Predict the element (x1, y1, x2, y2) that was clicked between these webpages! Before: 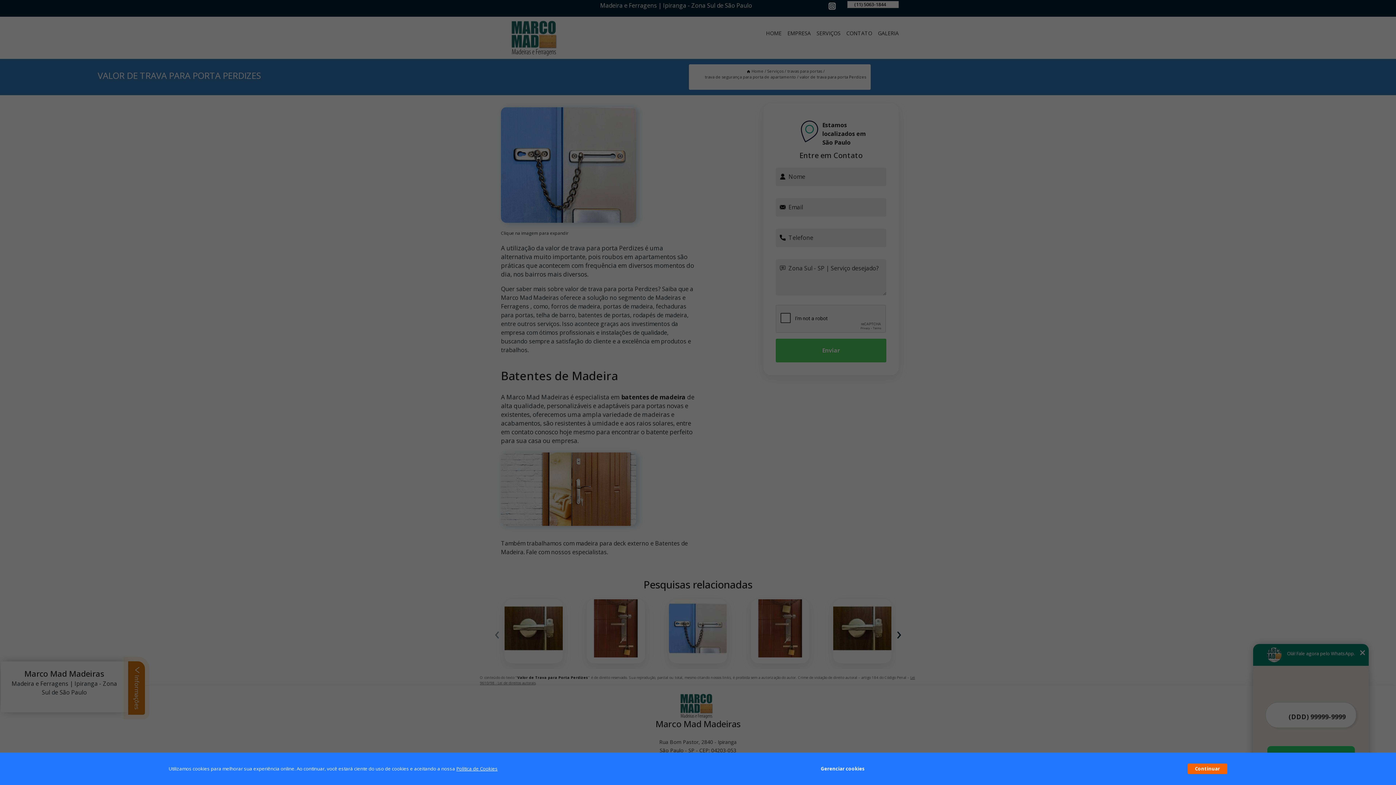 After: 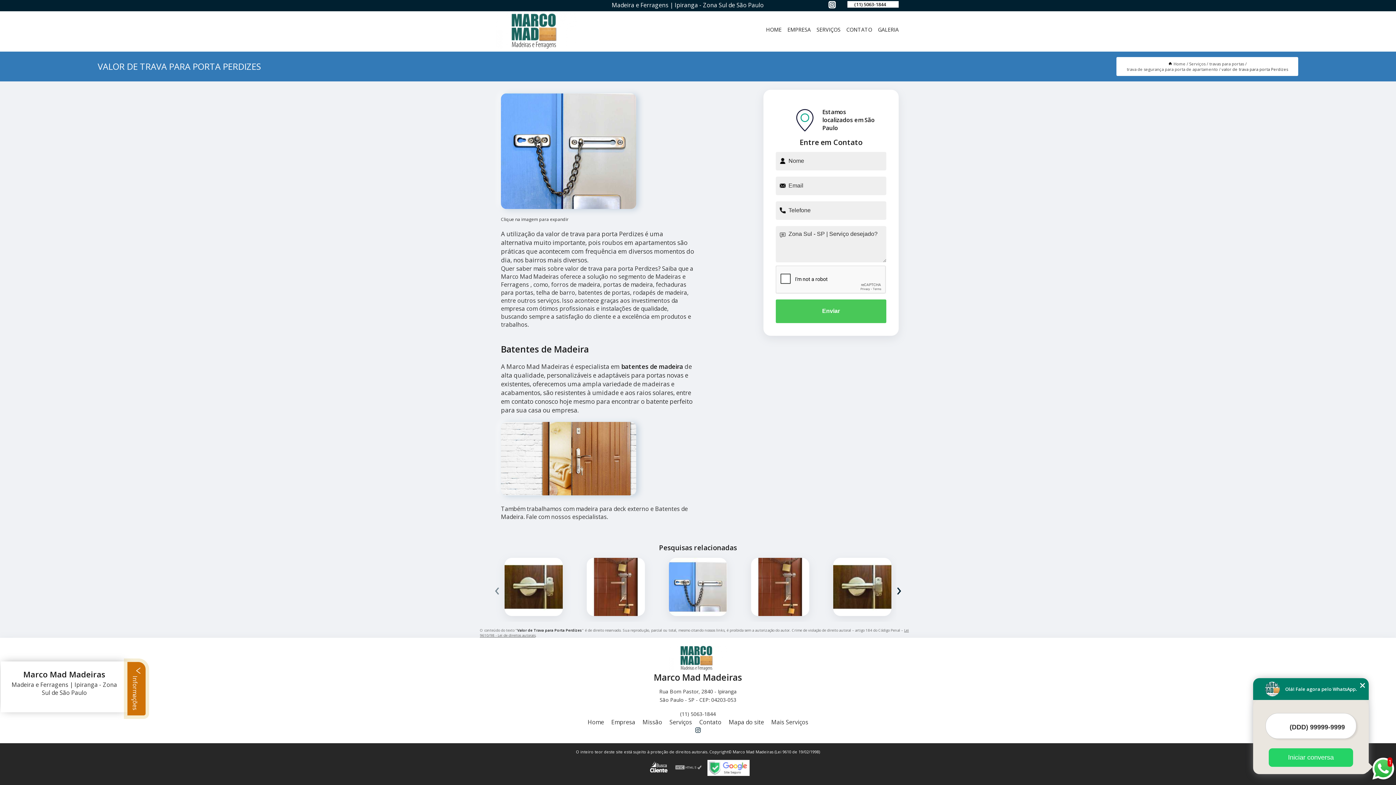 Action: label: Continuar bbox: (1187, 764, 1227, 774)